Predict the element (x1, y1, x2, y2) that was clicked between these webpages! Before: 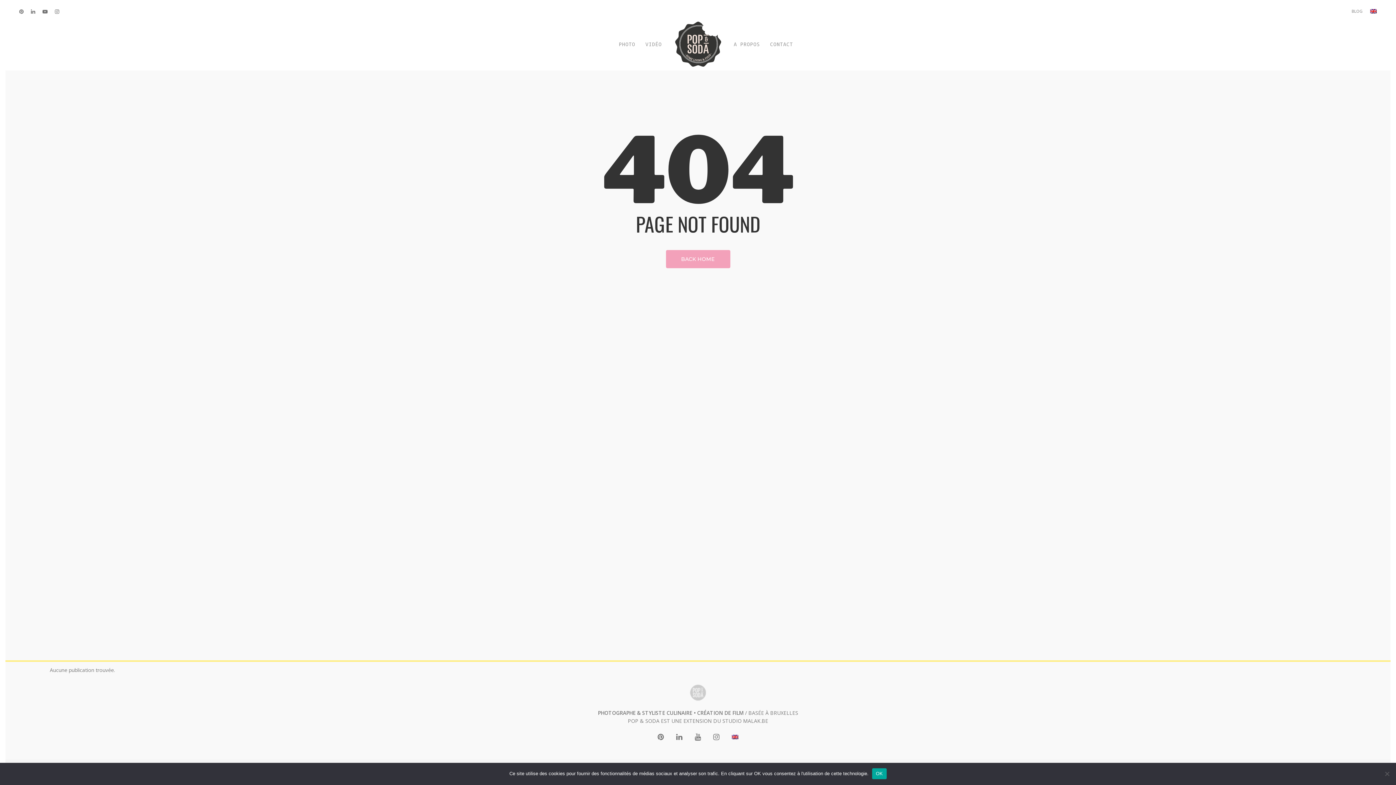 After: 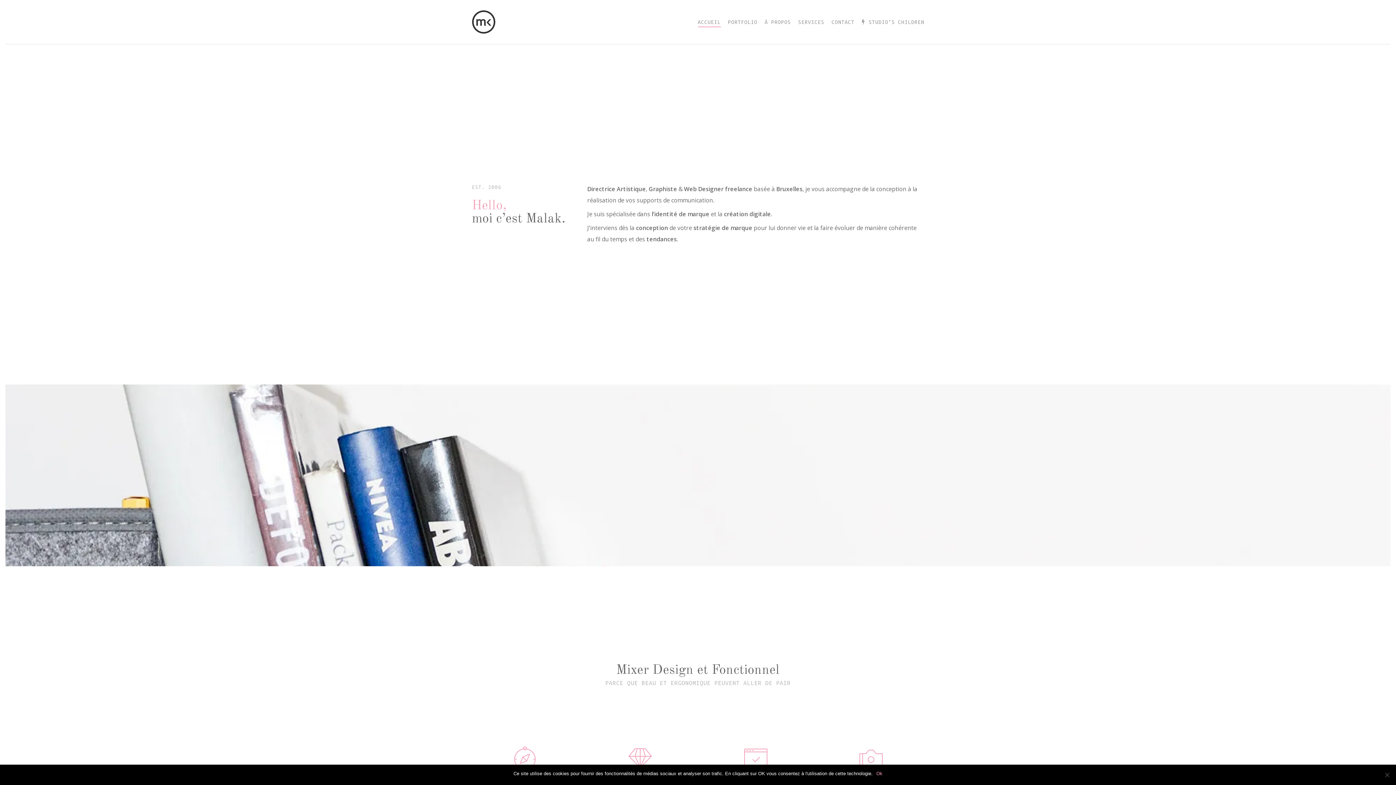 Action: bbox: (743, 717, 768, 724) label: MALAK.BE